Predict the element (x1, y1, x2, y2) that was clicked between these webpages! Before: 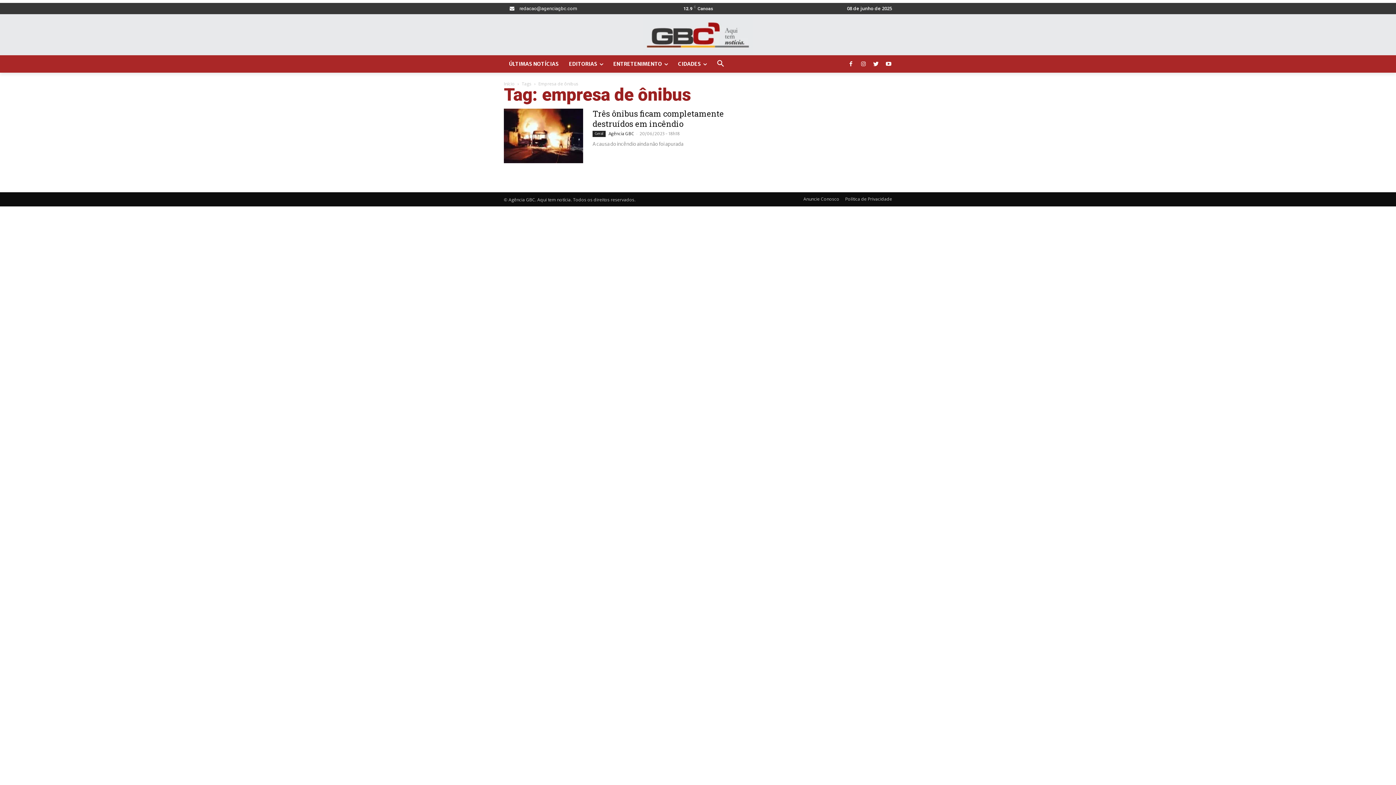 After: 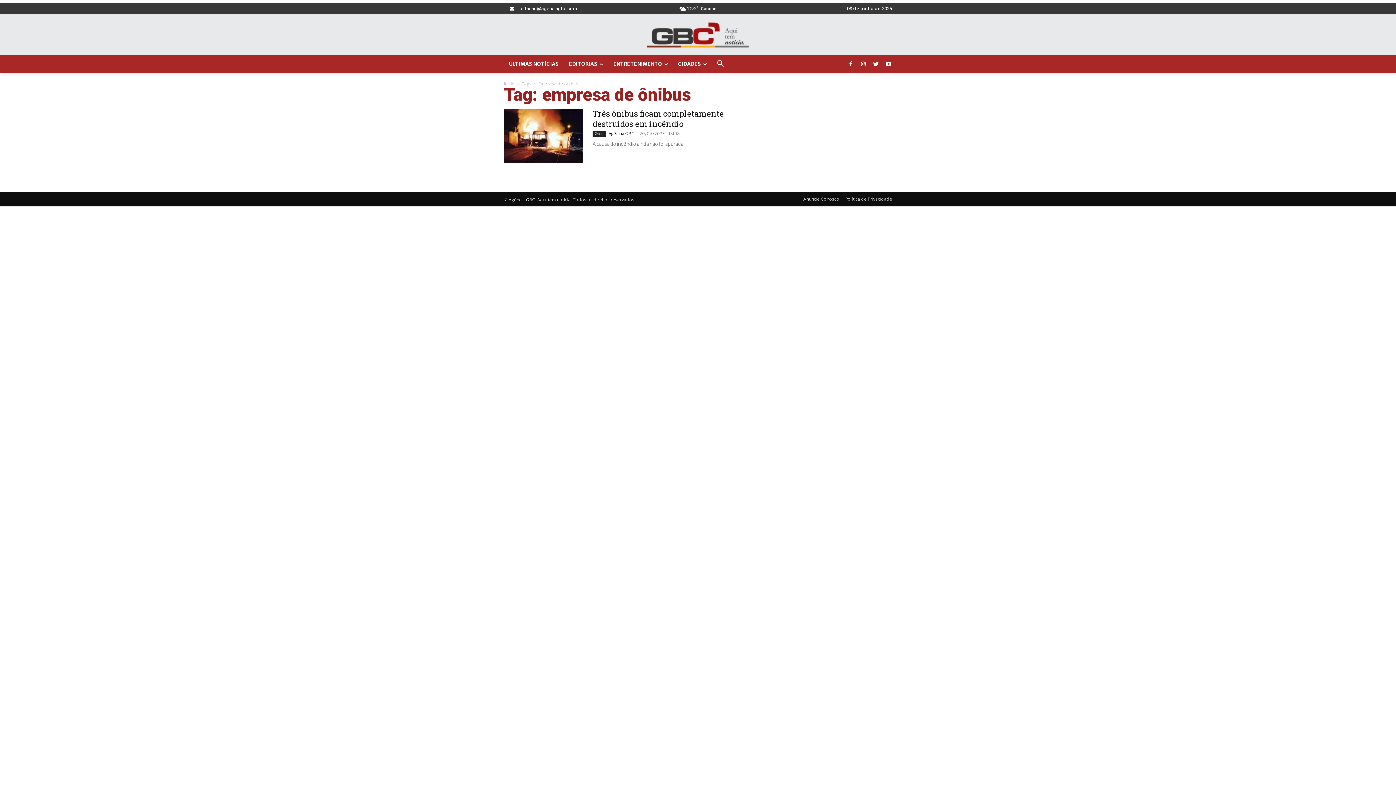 Action: bbox: (504, 2, 582, 14) label: redacao@agenciagbc.com